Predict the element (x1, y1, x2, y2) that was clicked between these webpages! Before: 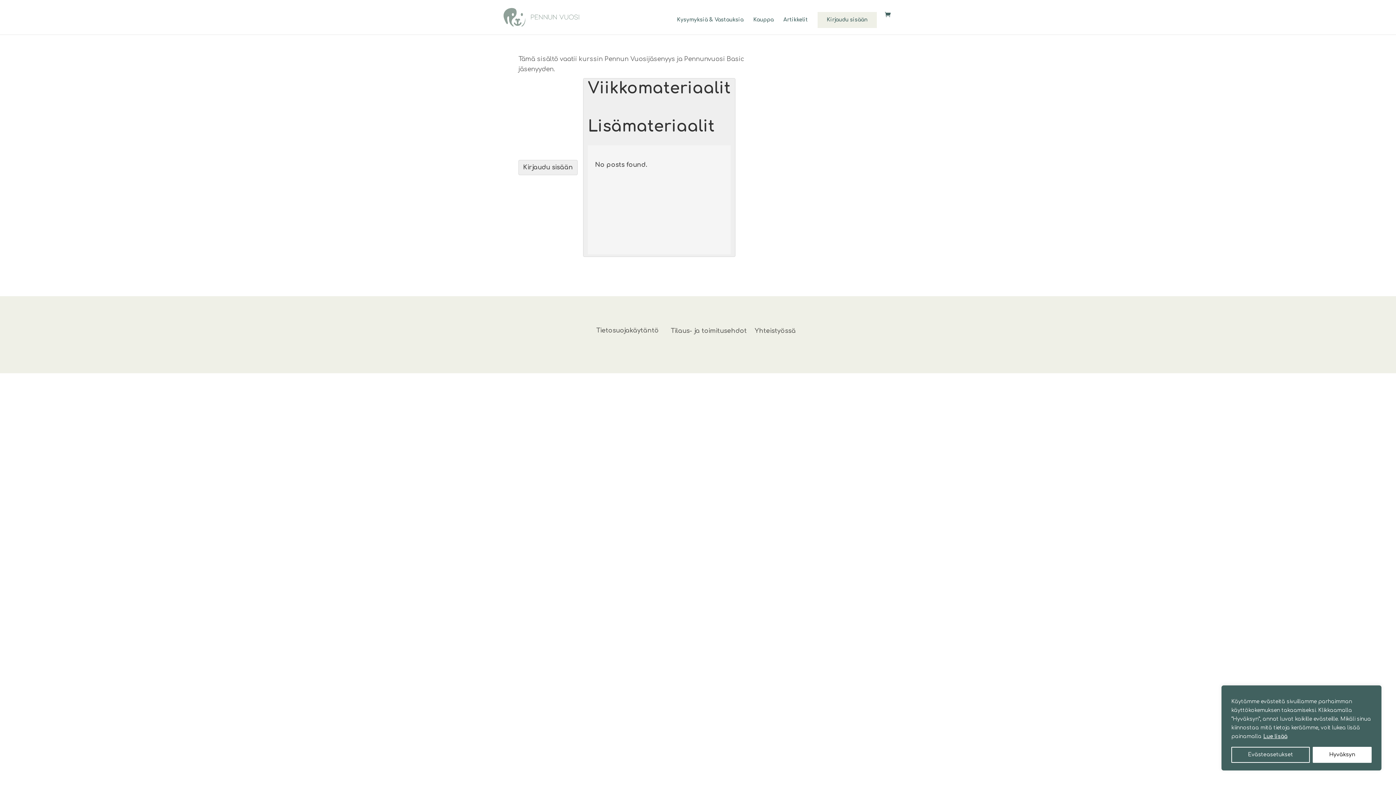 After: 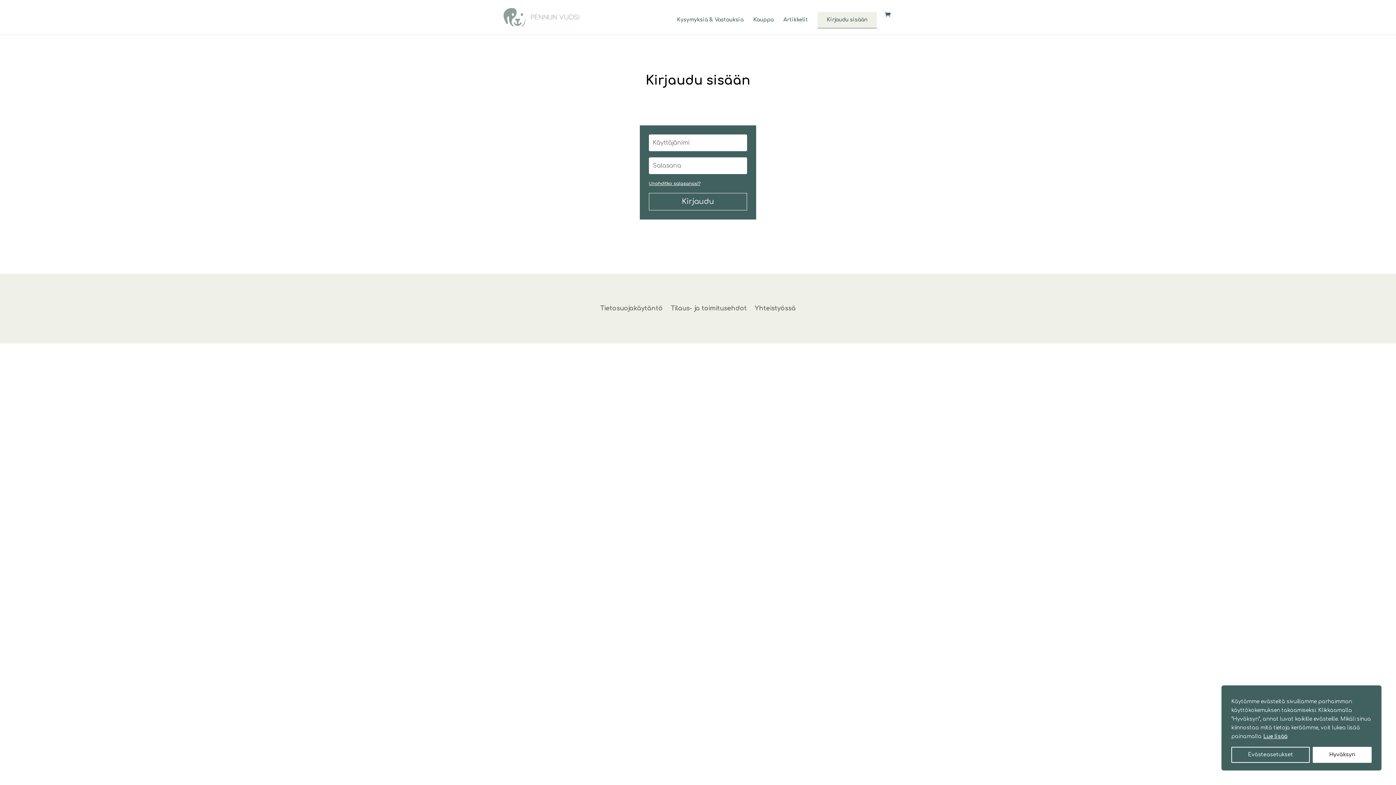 Action: label: Kirjaudu sisään bbox: (817, 12, 877, 28)